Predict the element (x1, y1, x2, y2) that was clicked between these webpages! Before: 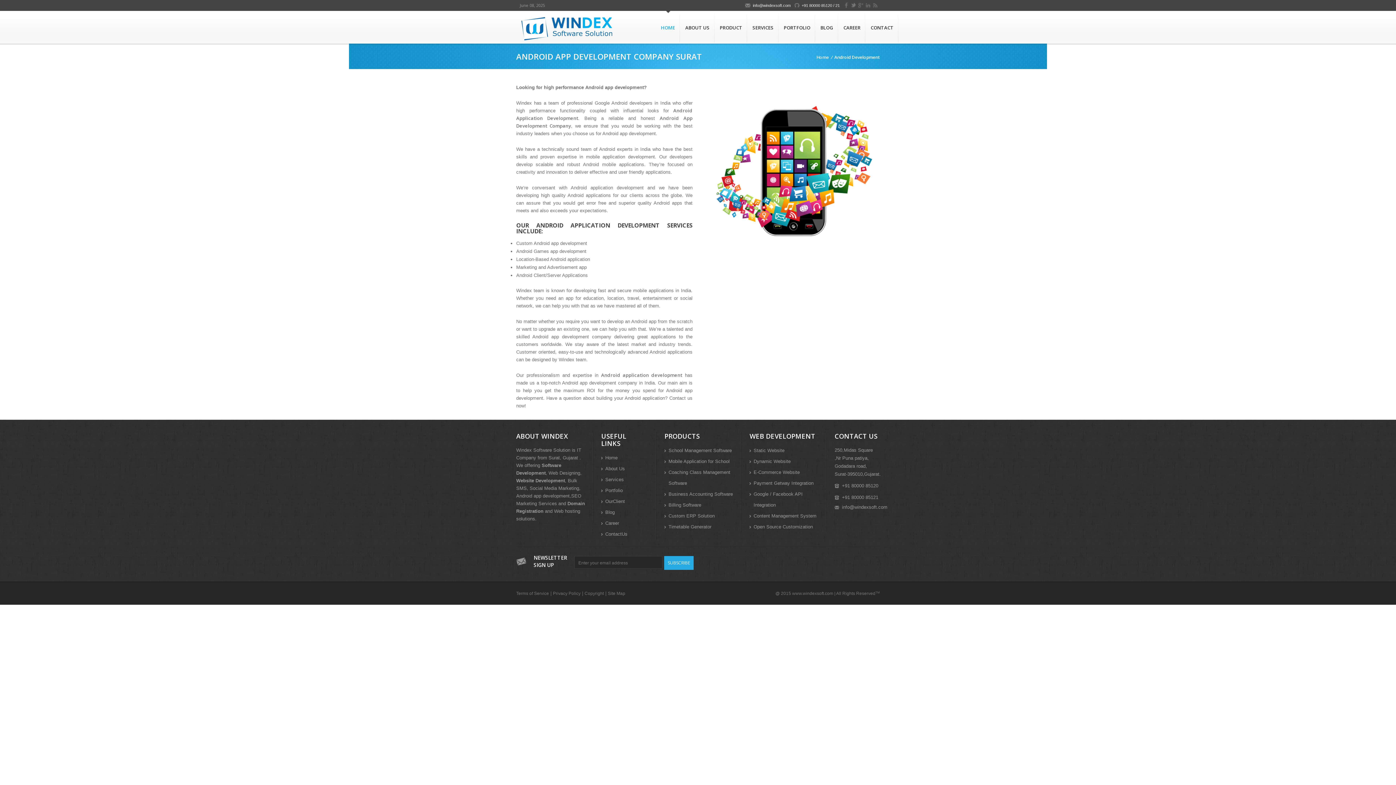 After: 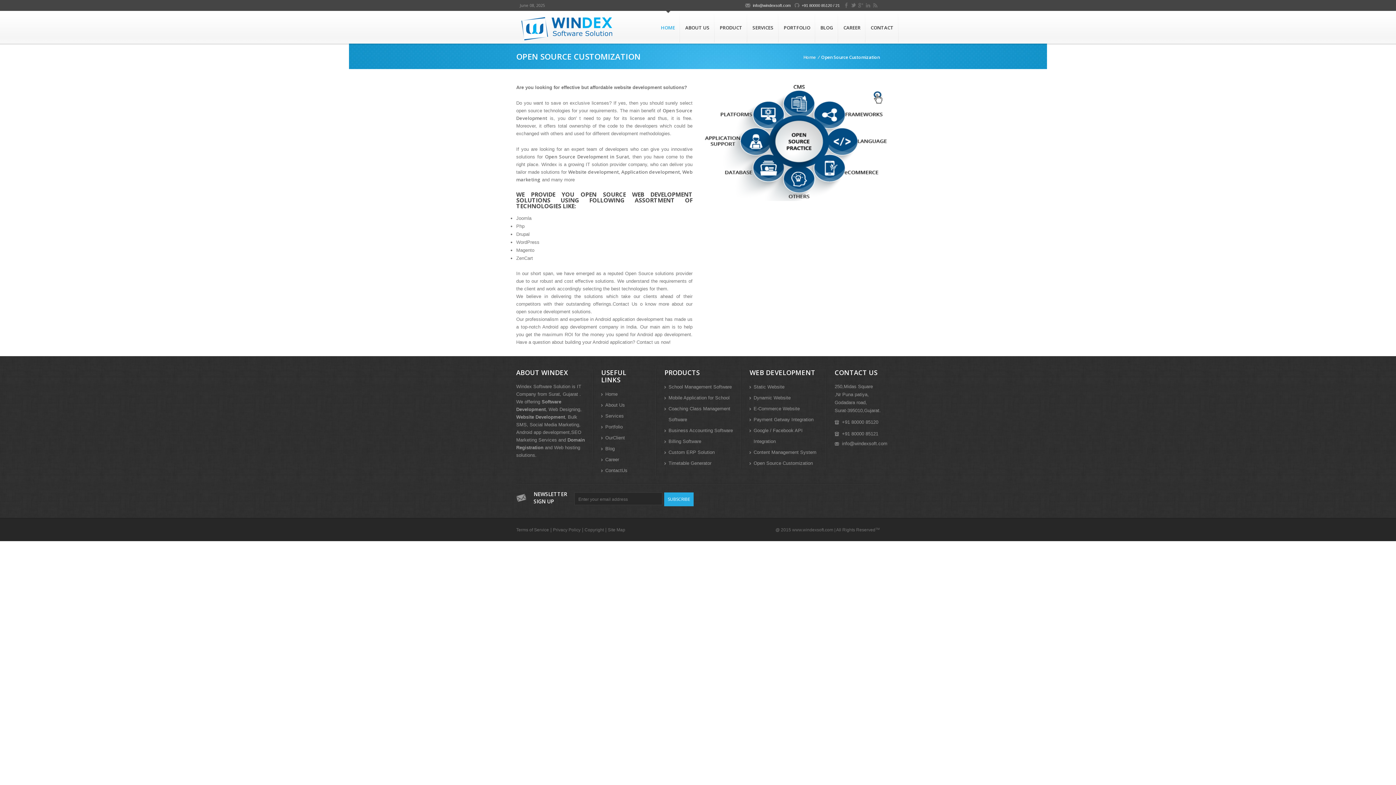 Action: label: Open Source Customization bbox: (753, 524, 813, 529)